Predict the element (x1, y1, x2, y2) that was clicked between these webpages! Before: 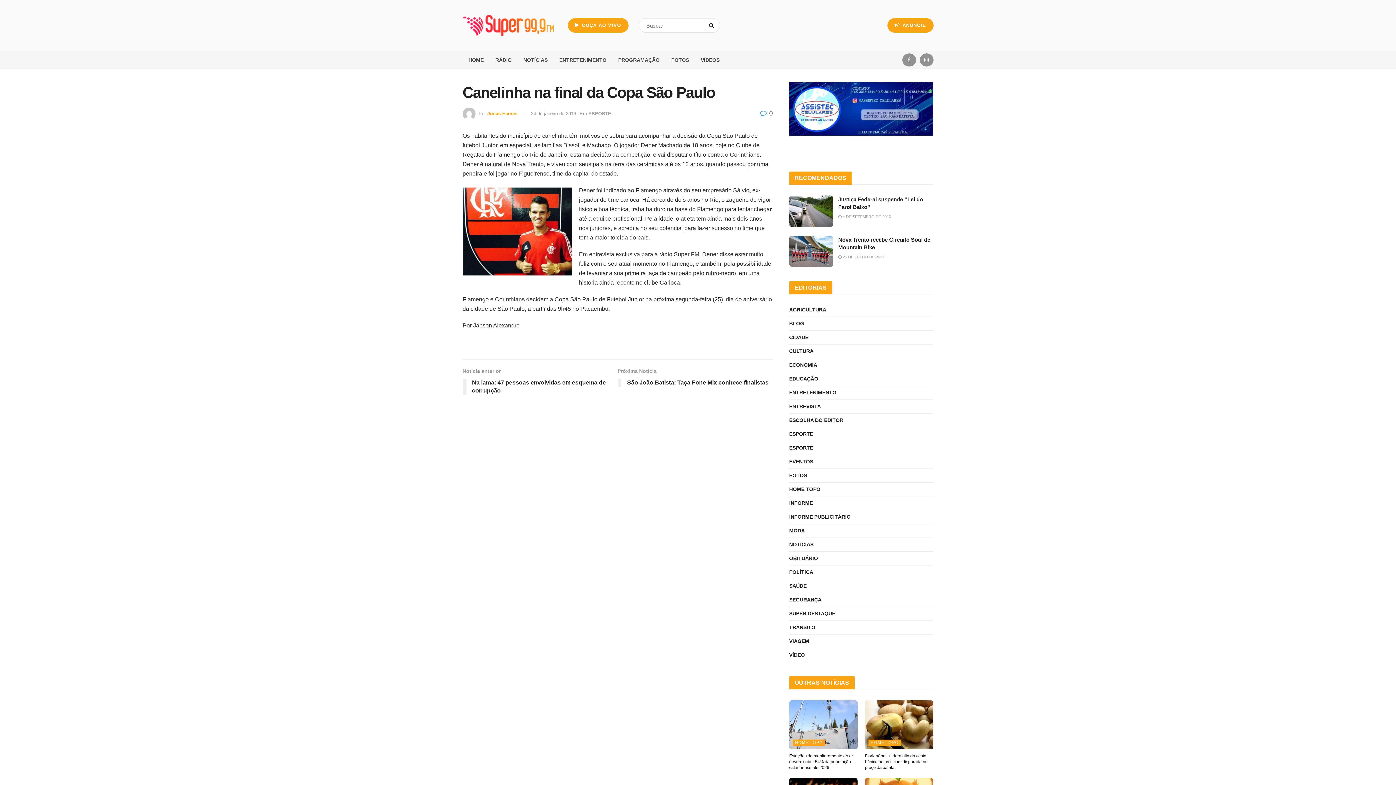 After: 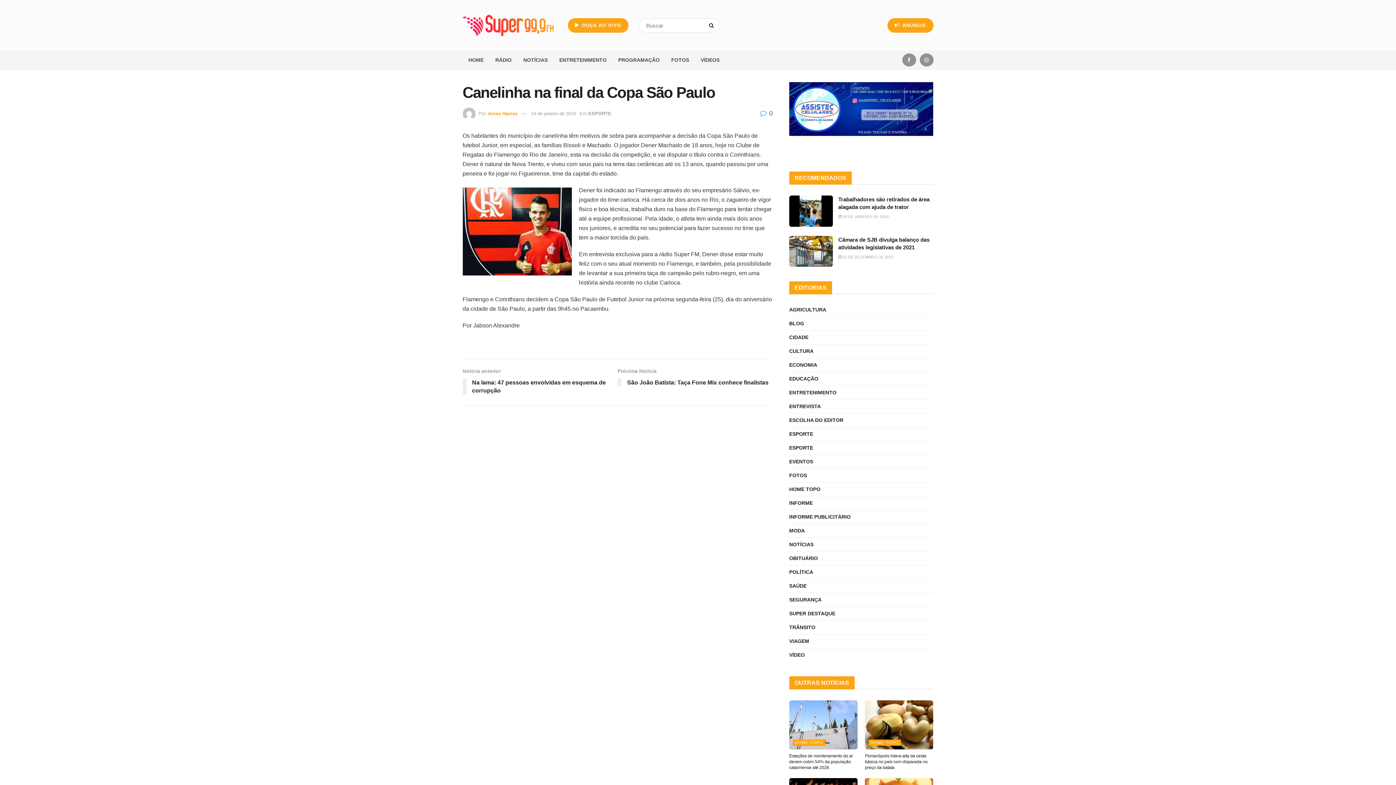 Action: bbox: (531, 110, 576, 116) label: 24 de janeiro de 2016